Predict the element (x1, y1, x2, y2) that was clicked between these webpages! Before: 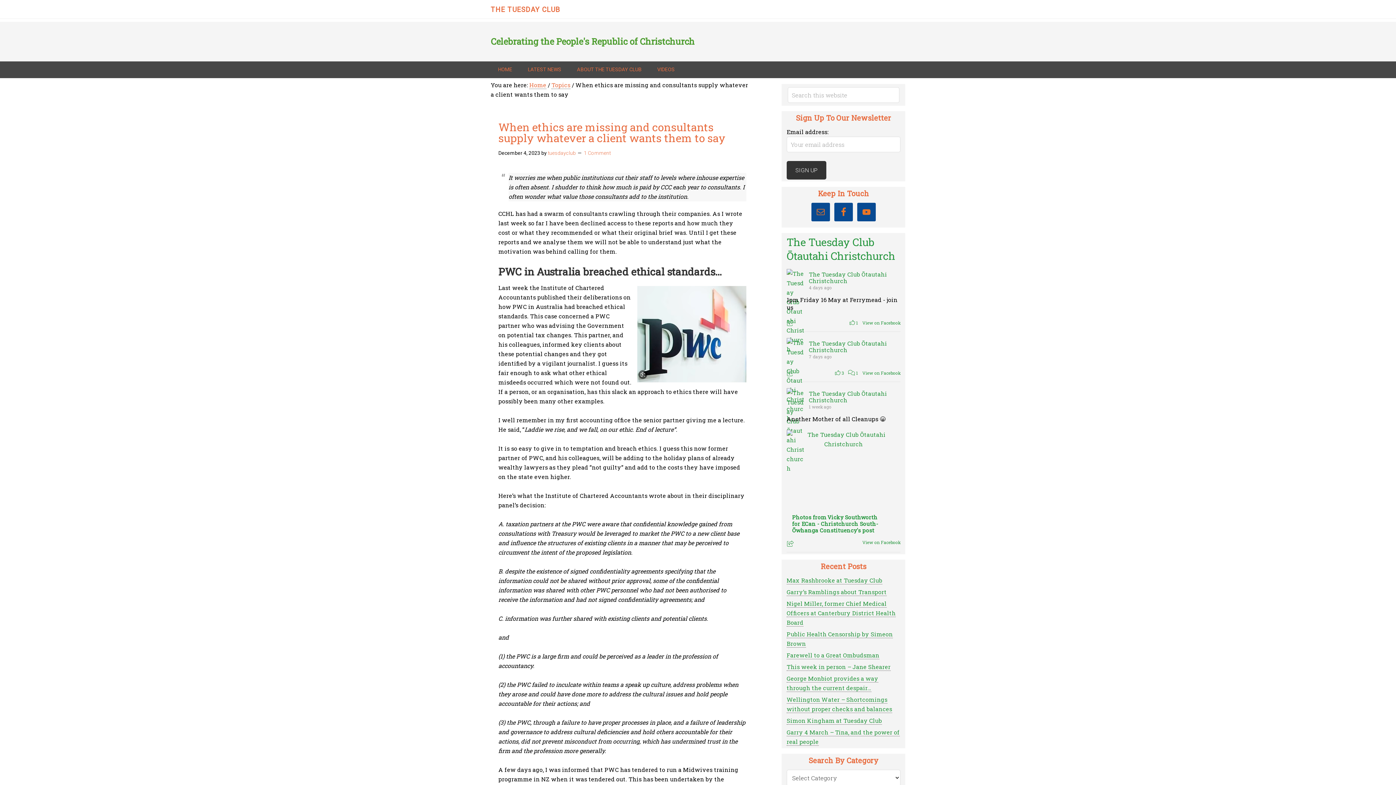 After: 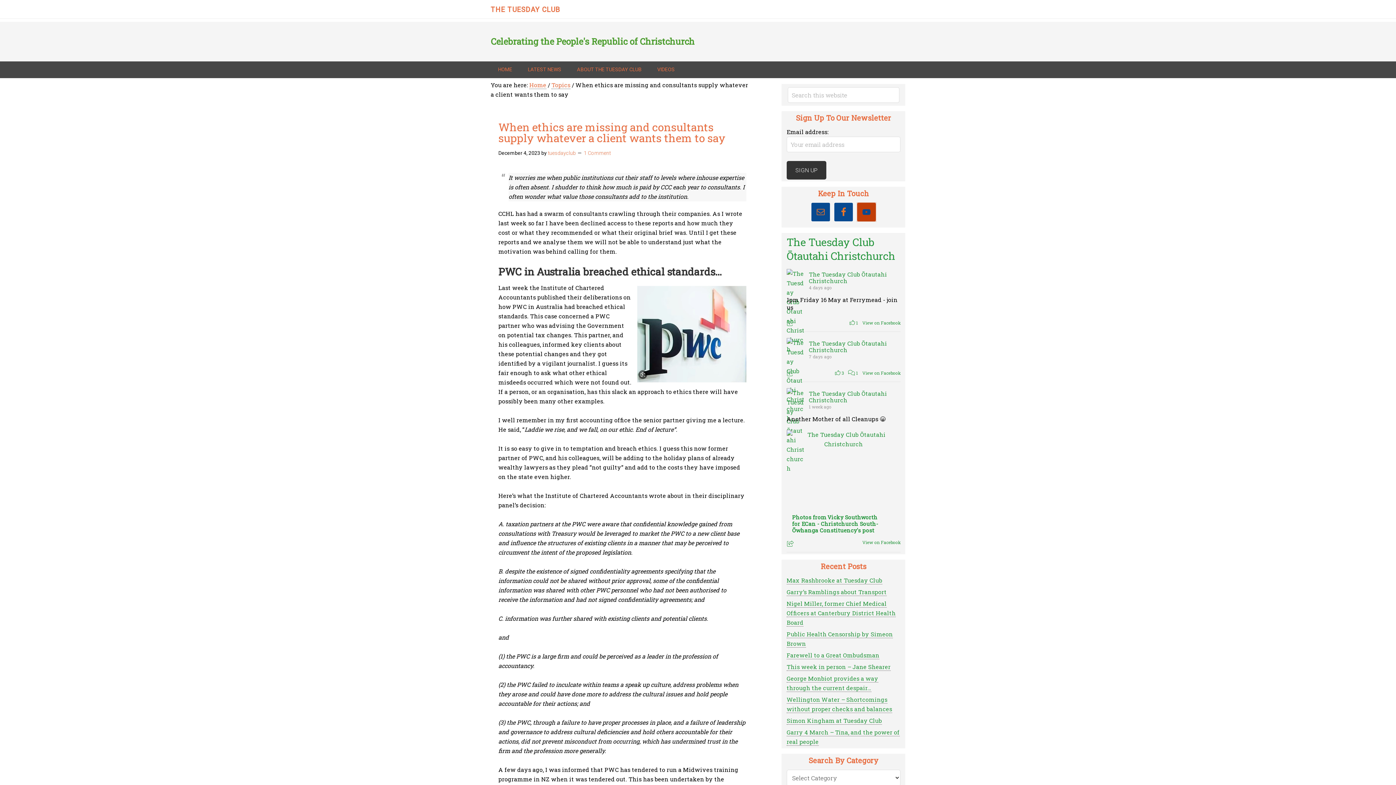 Action: bbox: (857, 202, 876, 221)